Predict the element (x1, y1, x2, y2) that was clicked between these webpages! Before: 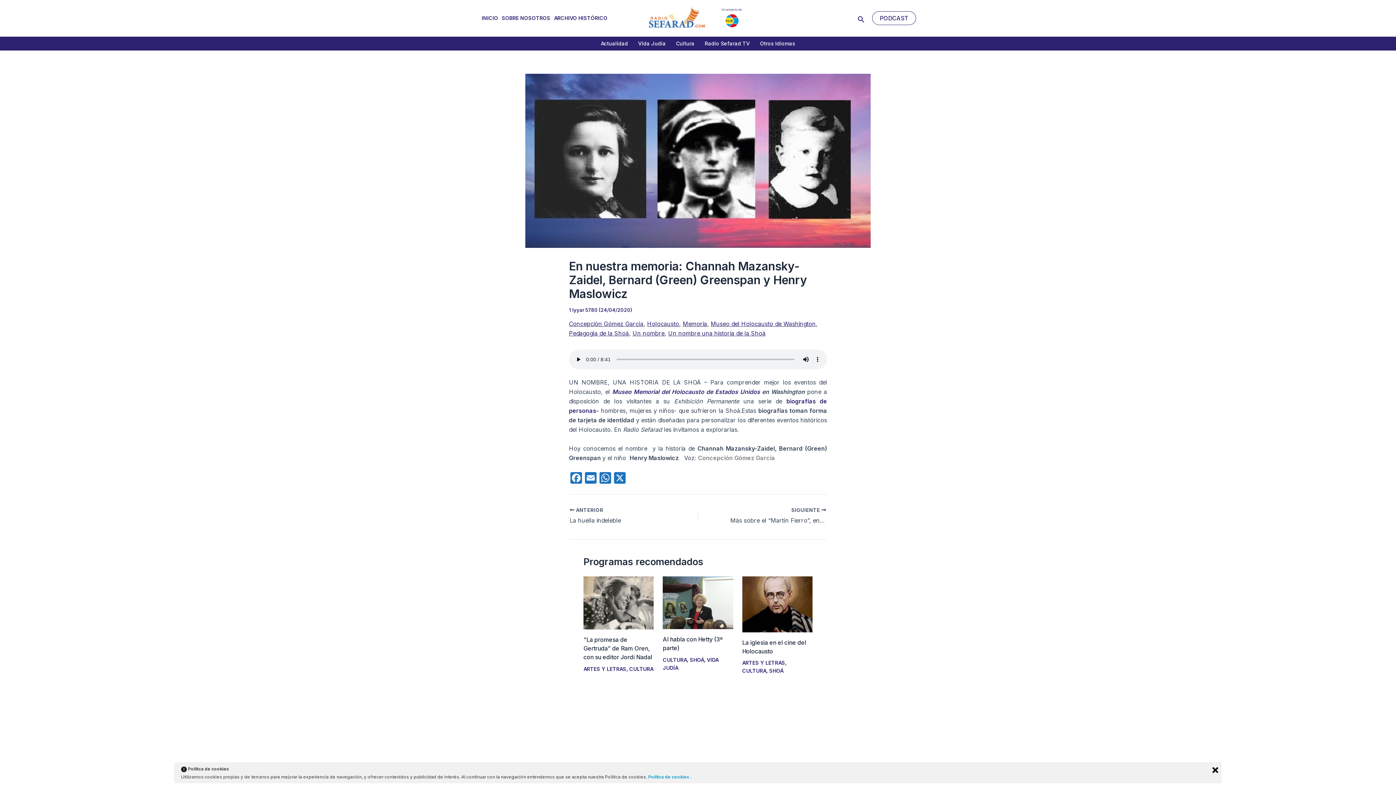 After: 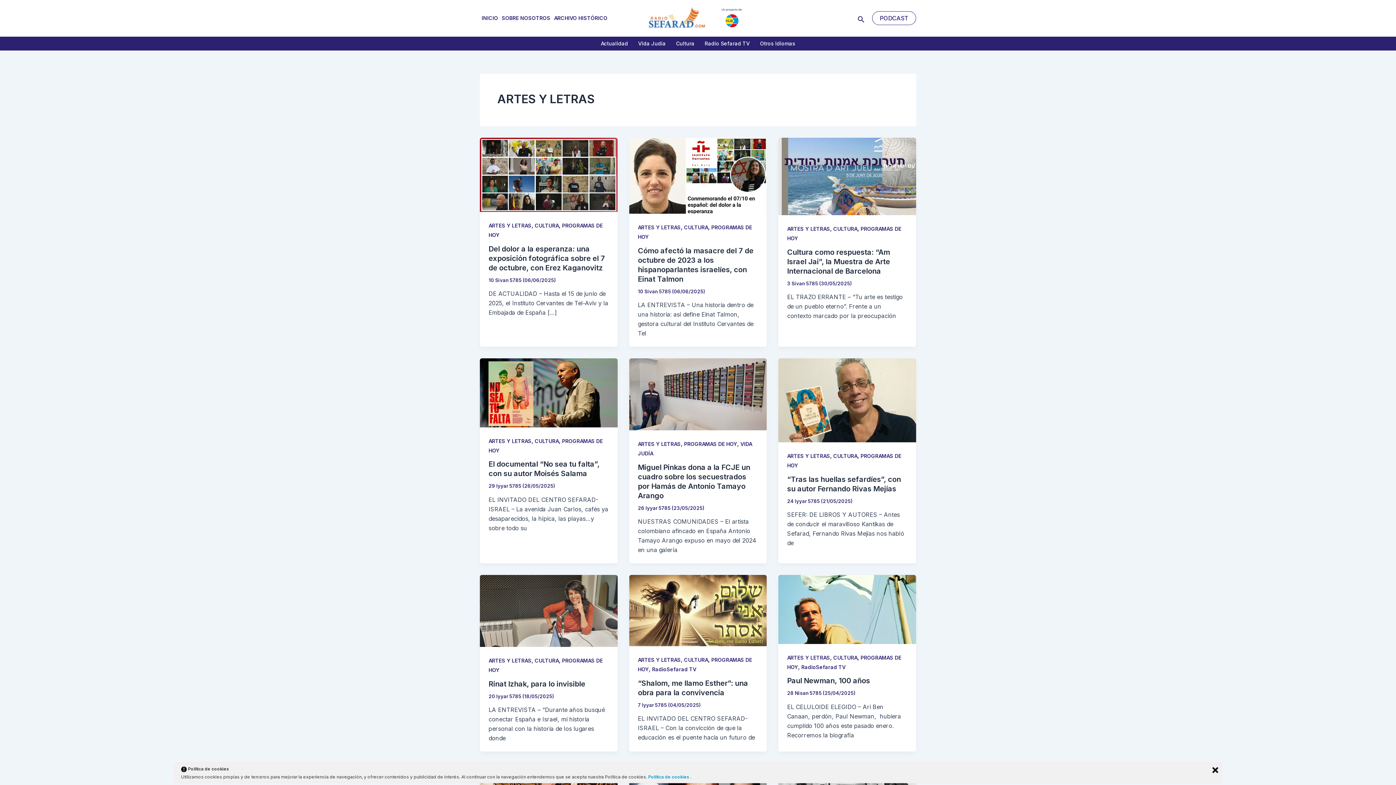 Action: bbox: (583, 666, 626, 672) label: ARTES Y LETRAS